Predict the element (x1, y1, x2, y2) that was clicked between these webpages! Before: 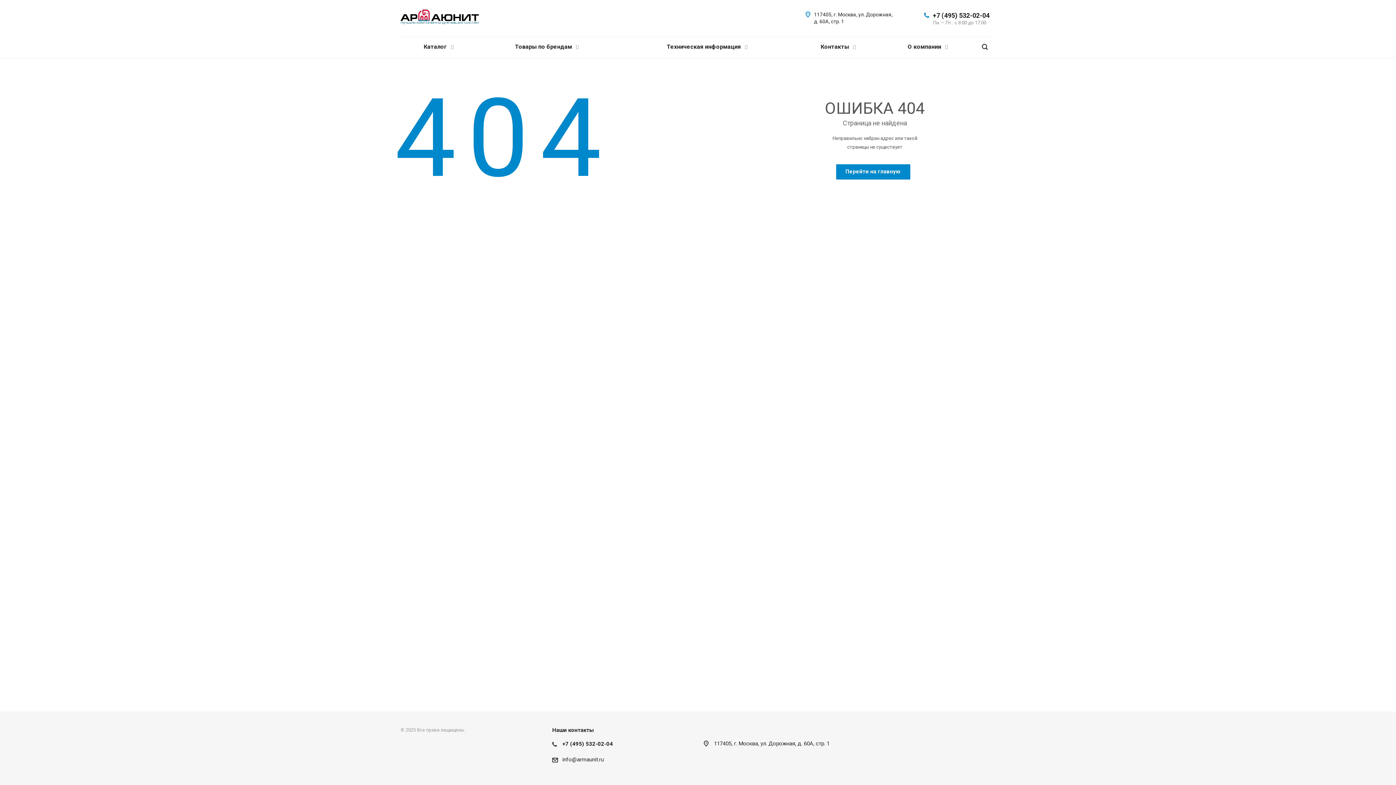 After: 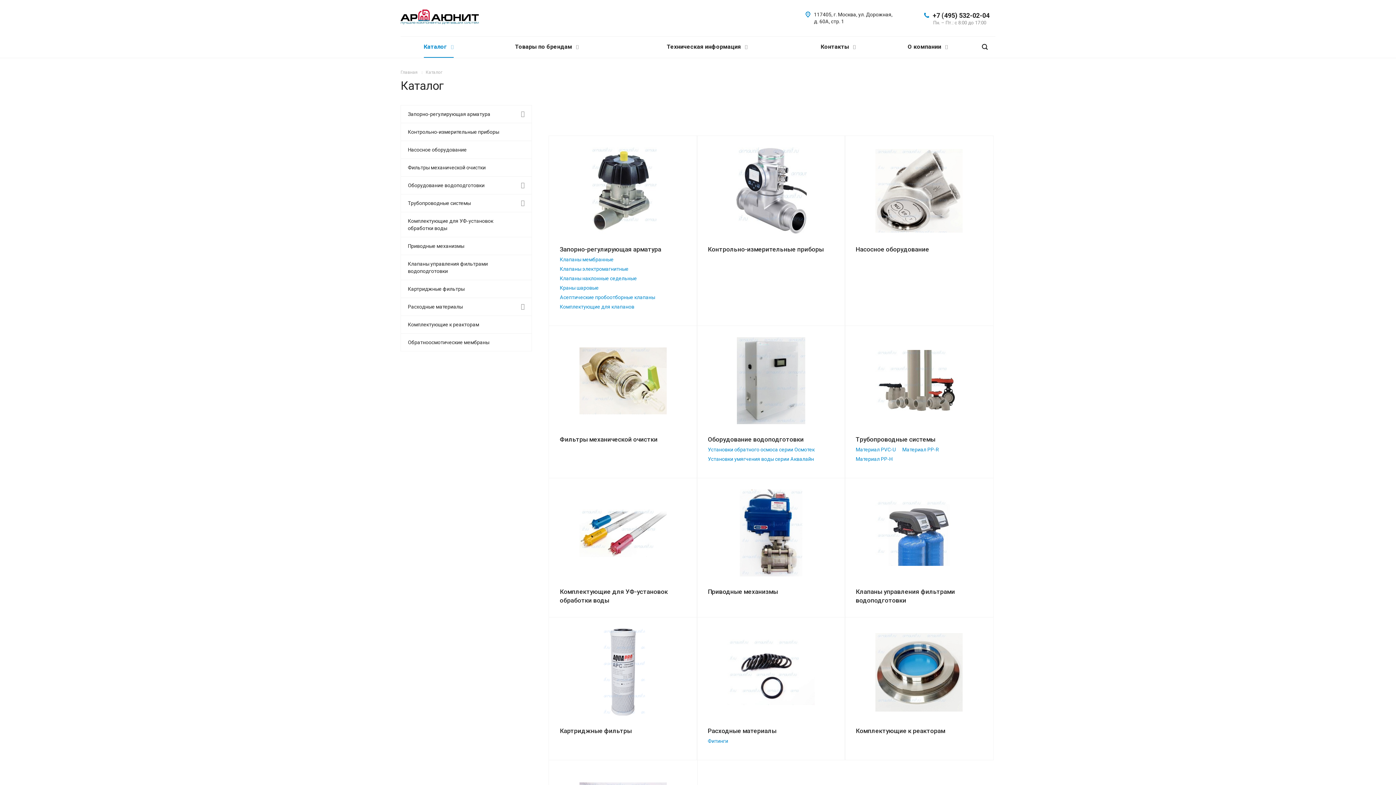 Action: label: Каталог  bbox: (419, 36, 455, 57)